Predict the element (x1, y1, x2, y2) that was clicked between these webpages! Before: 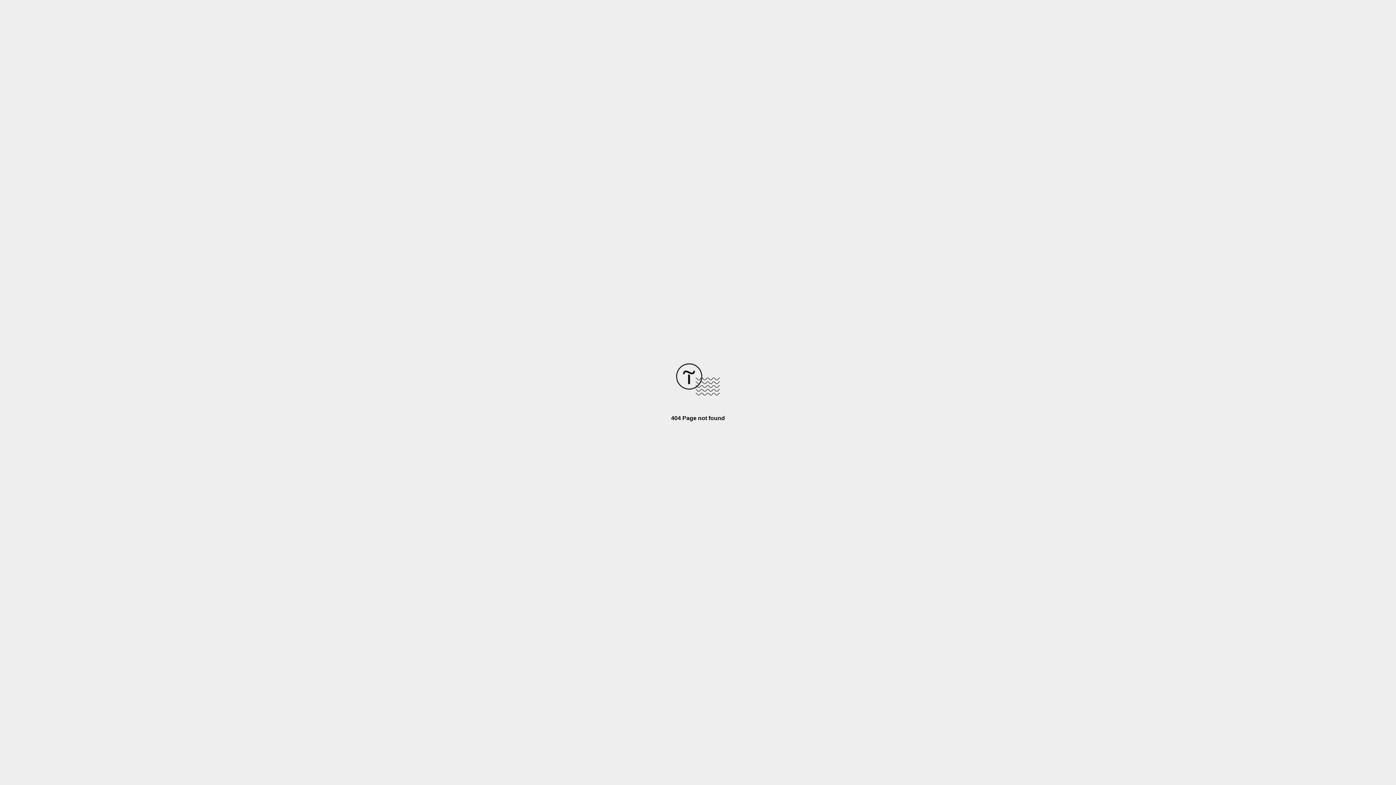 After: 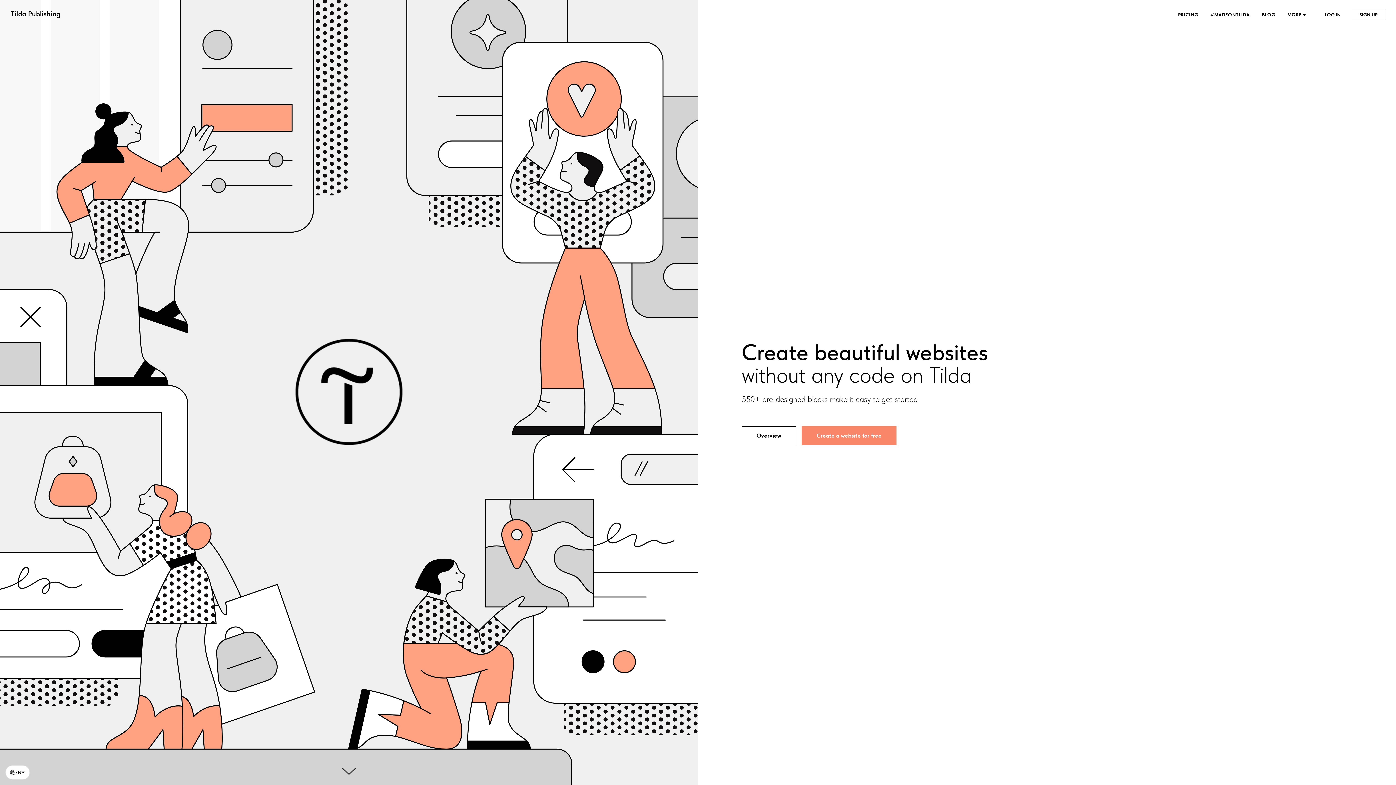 Action: bbox: (676, 390, 720, 396)